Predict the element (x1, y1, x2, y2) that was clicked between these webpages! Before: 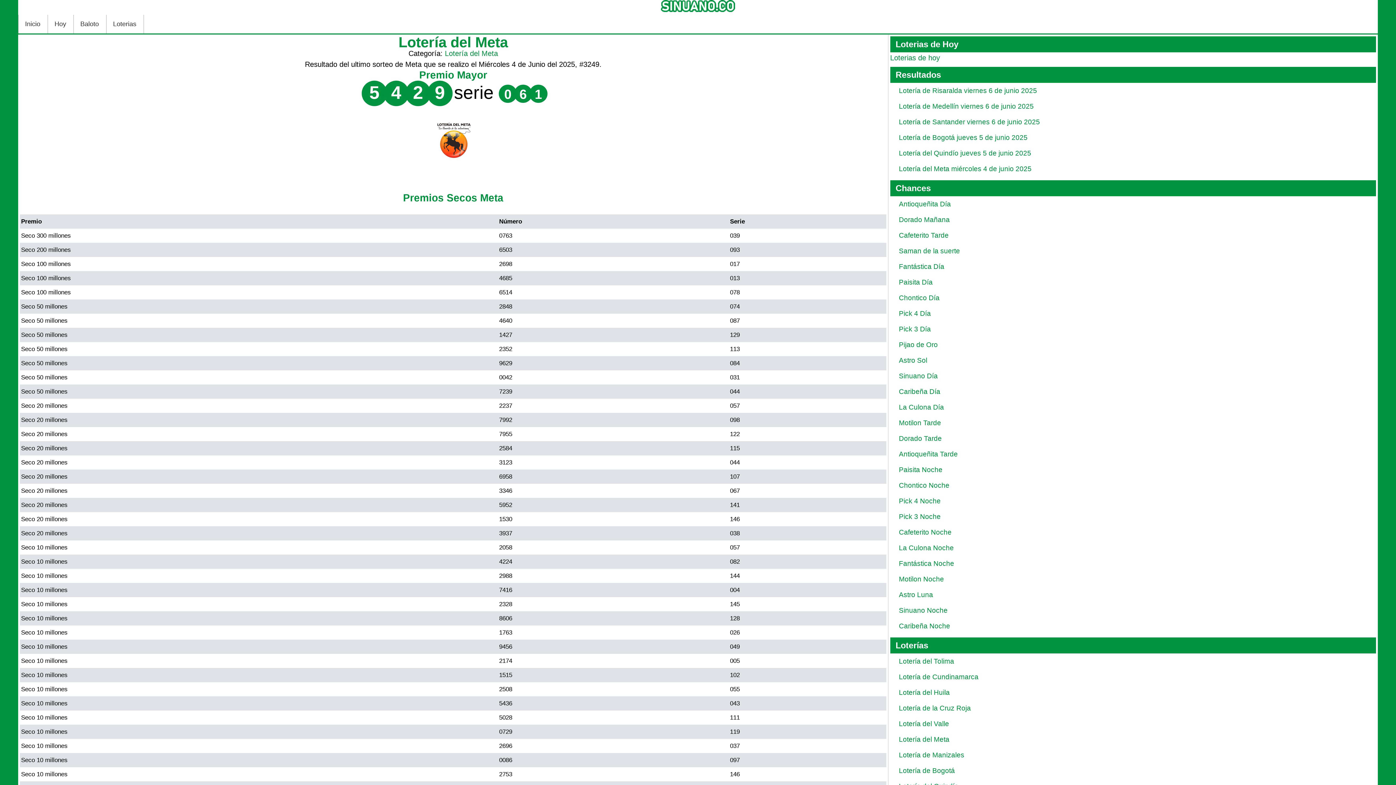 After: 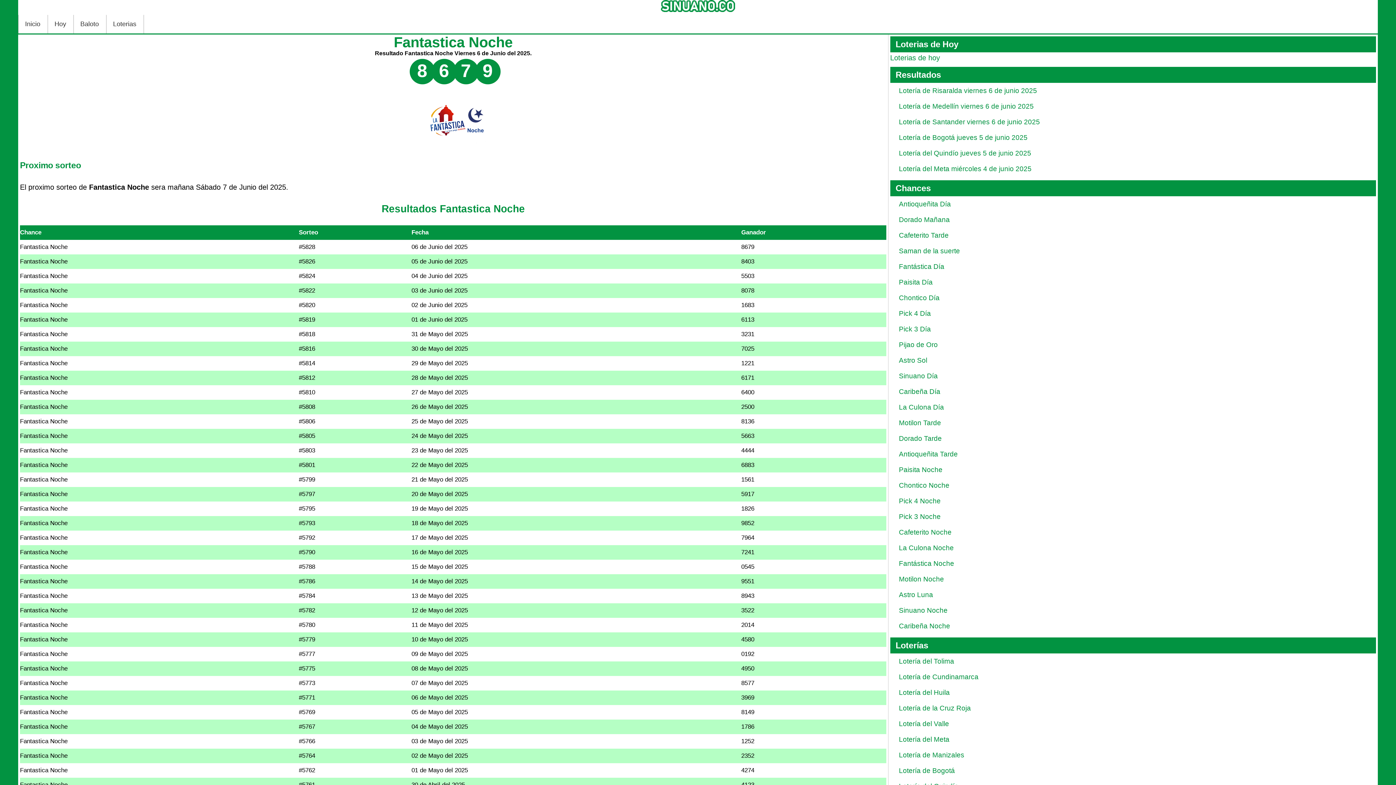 Action: bbox: (899, 560, 954, 567) label: Fantástica Noche